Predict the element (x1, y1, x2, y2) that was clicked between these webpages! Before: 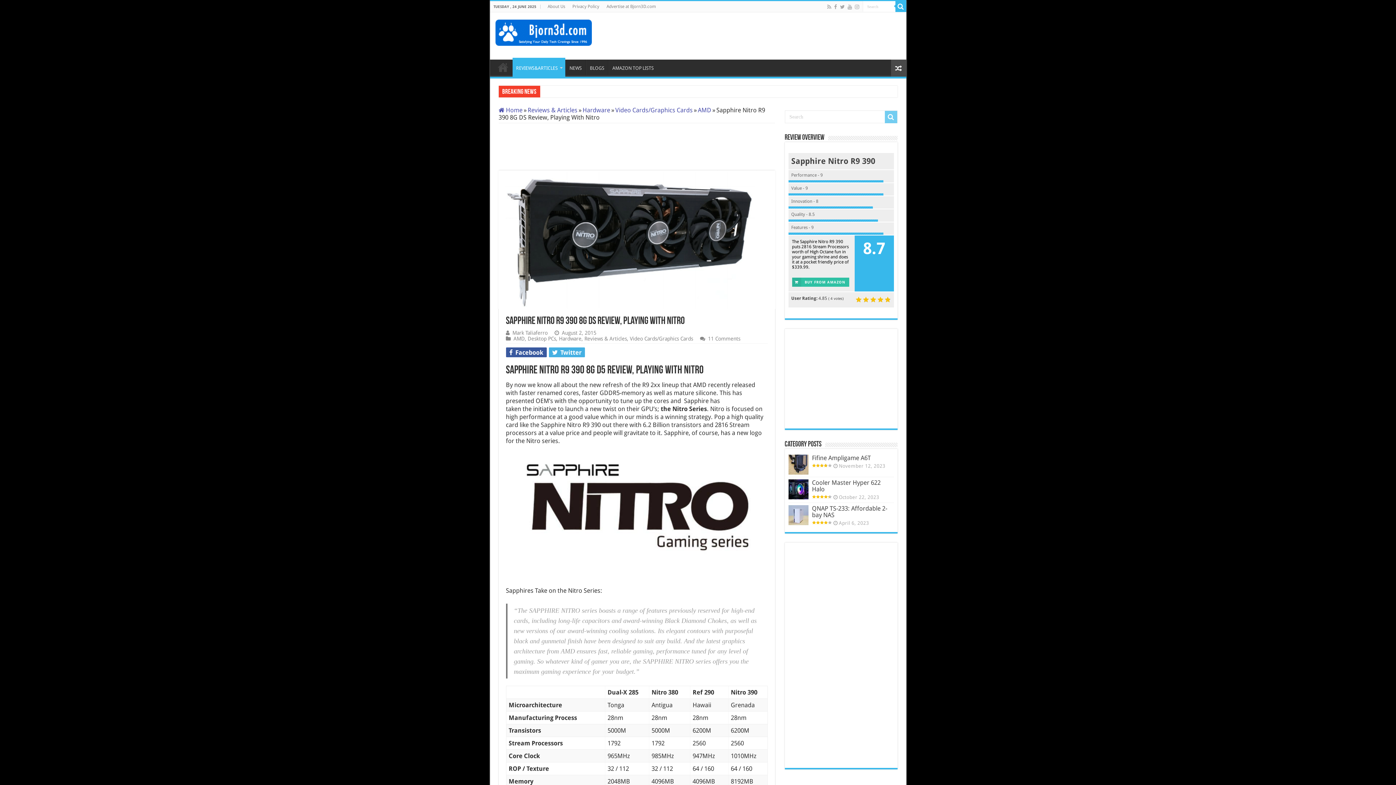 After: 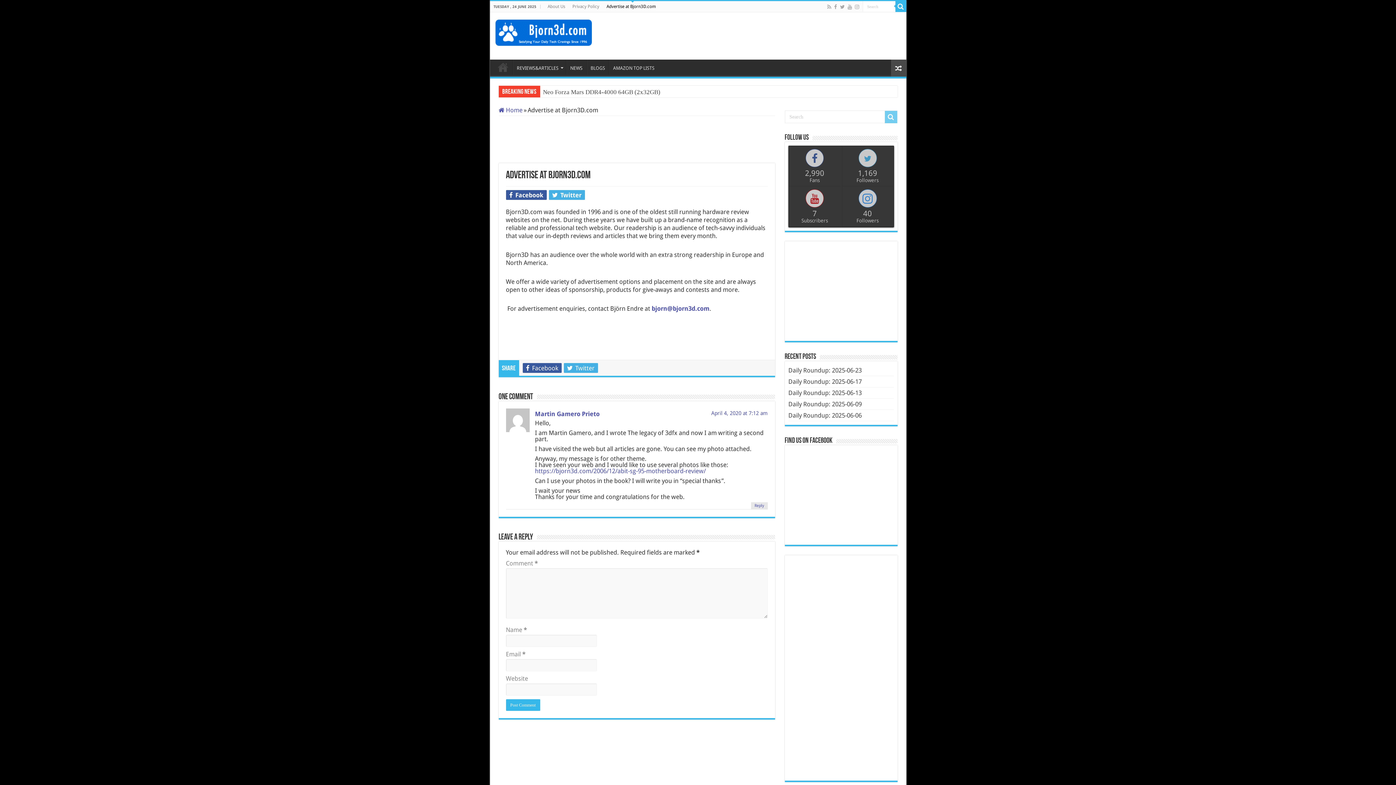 Action: bbox: (603, 1, 659, 12) label: Advertise at Bjorn3D.com